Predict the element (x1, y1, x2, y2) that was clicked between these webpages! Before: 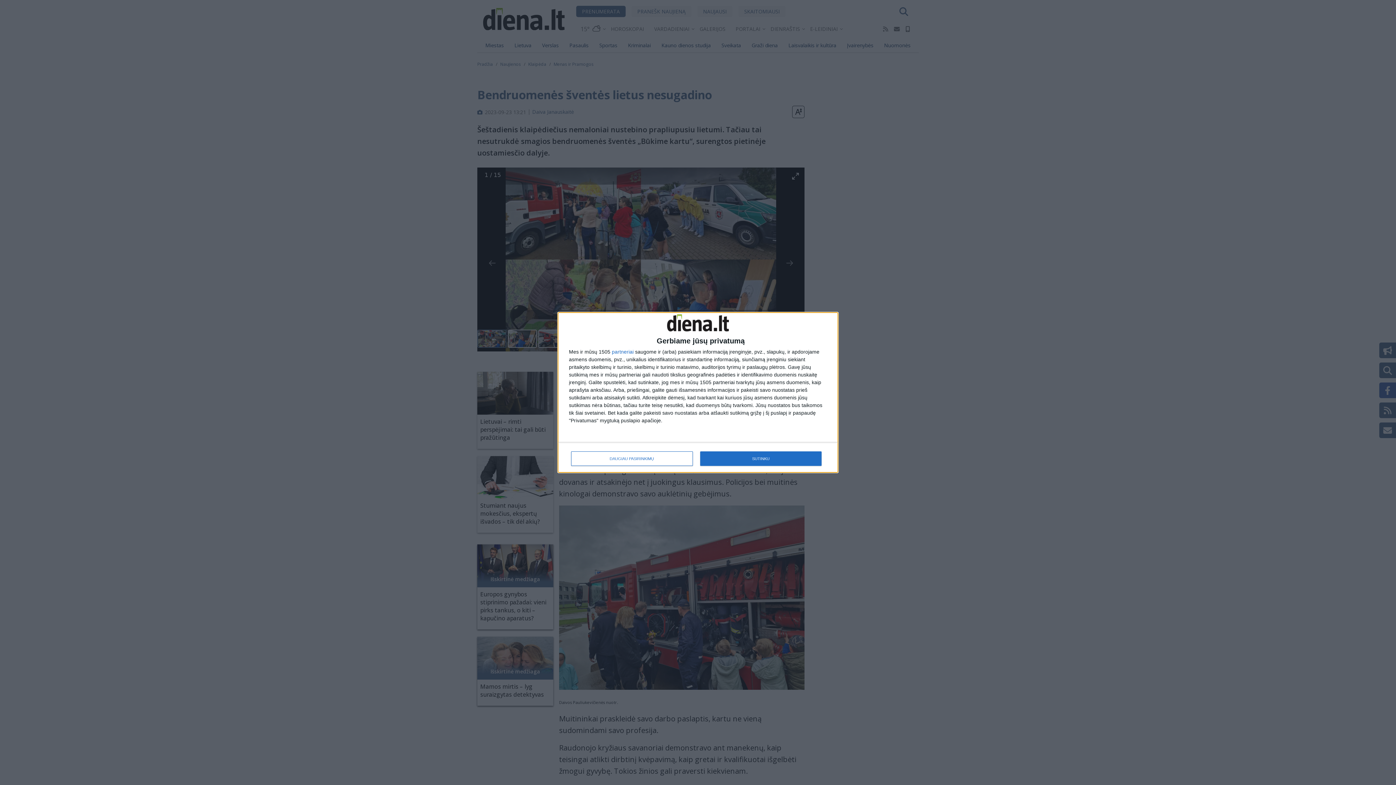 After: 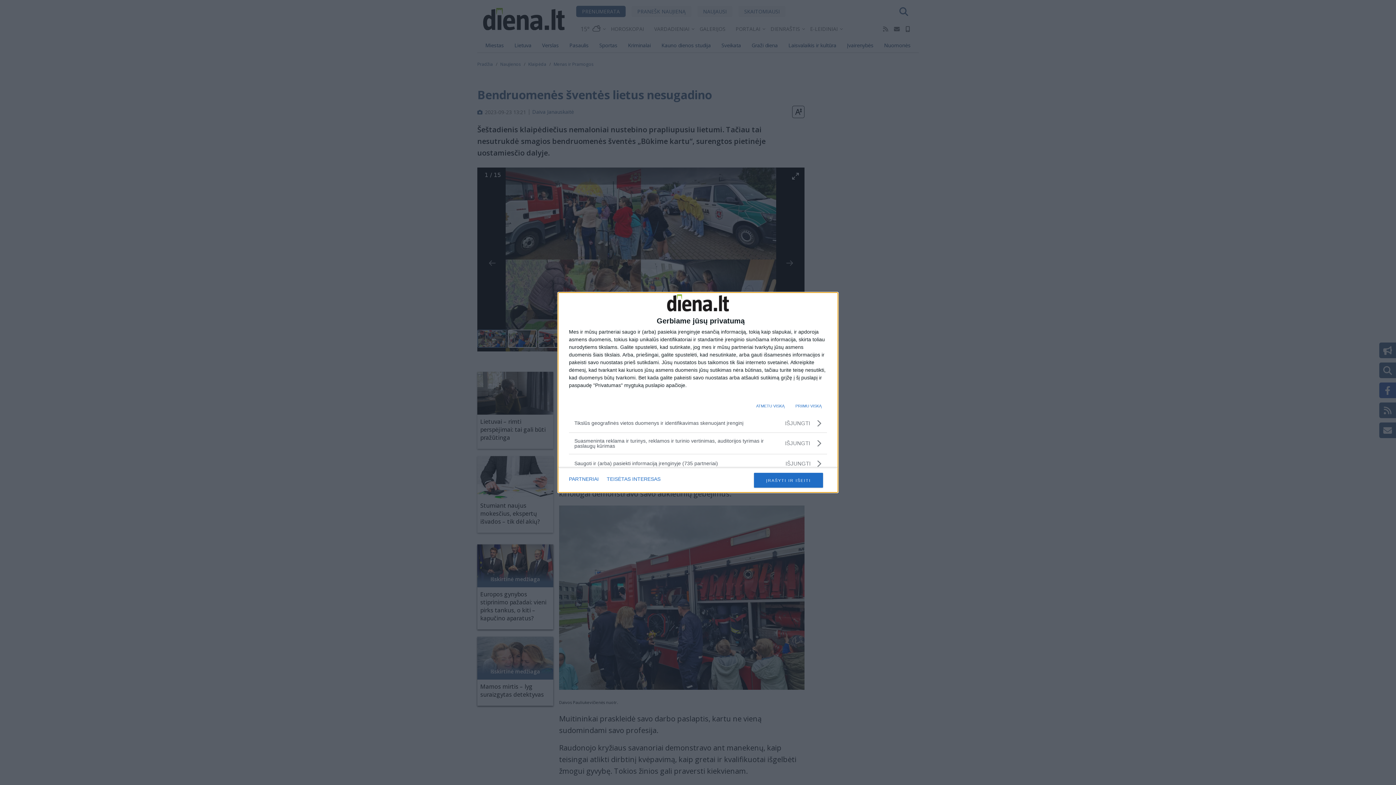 Action: label: DAUGIAU PASIRINKIMŲ bbox: (571, 451, 692, 466)